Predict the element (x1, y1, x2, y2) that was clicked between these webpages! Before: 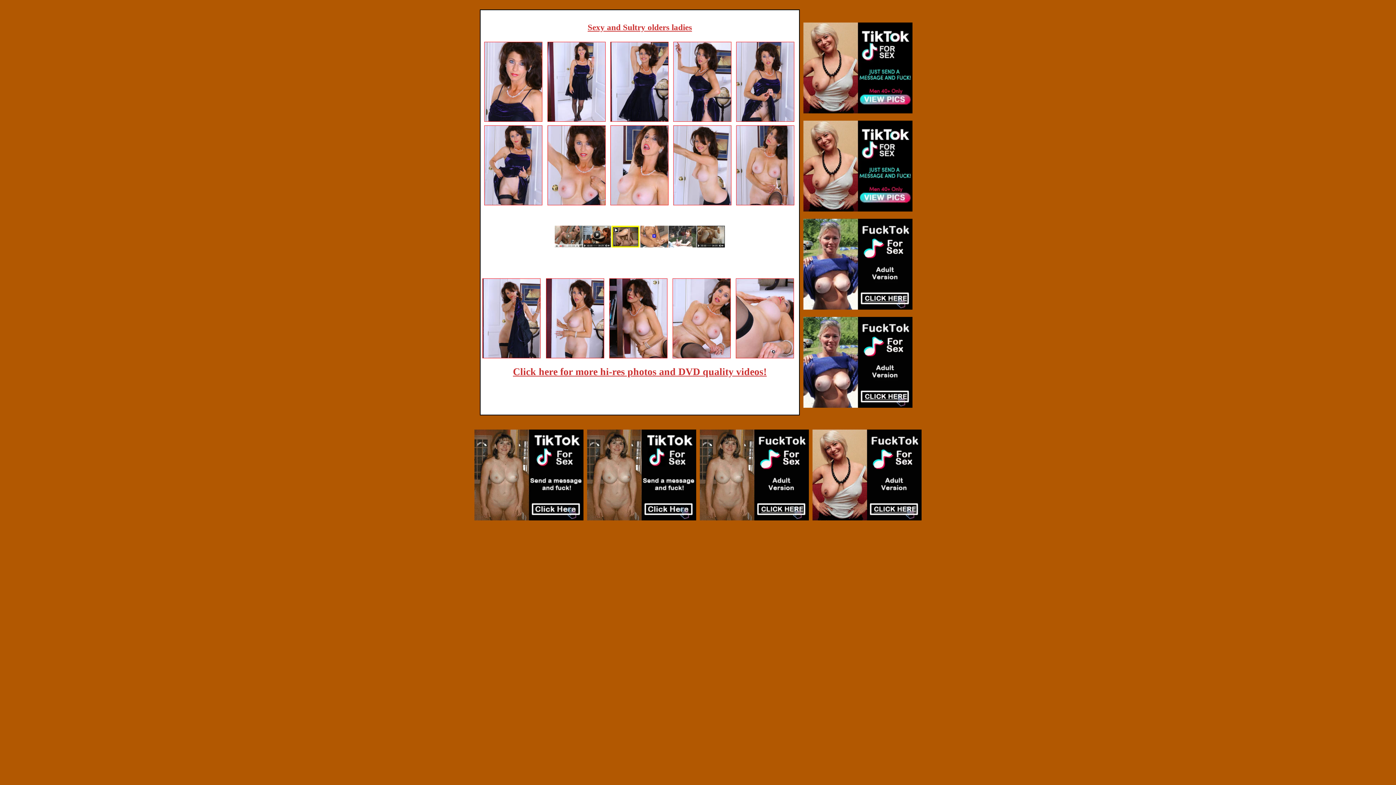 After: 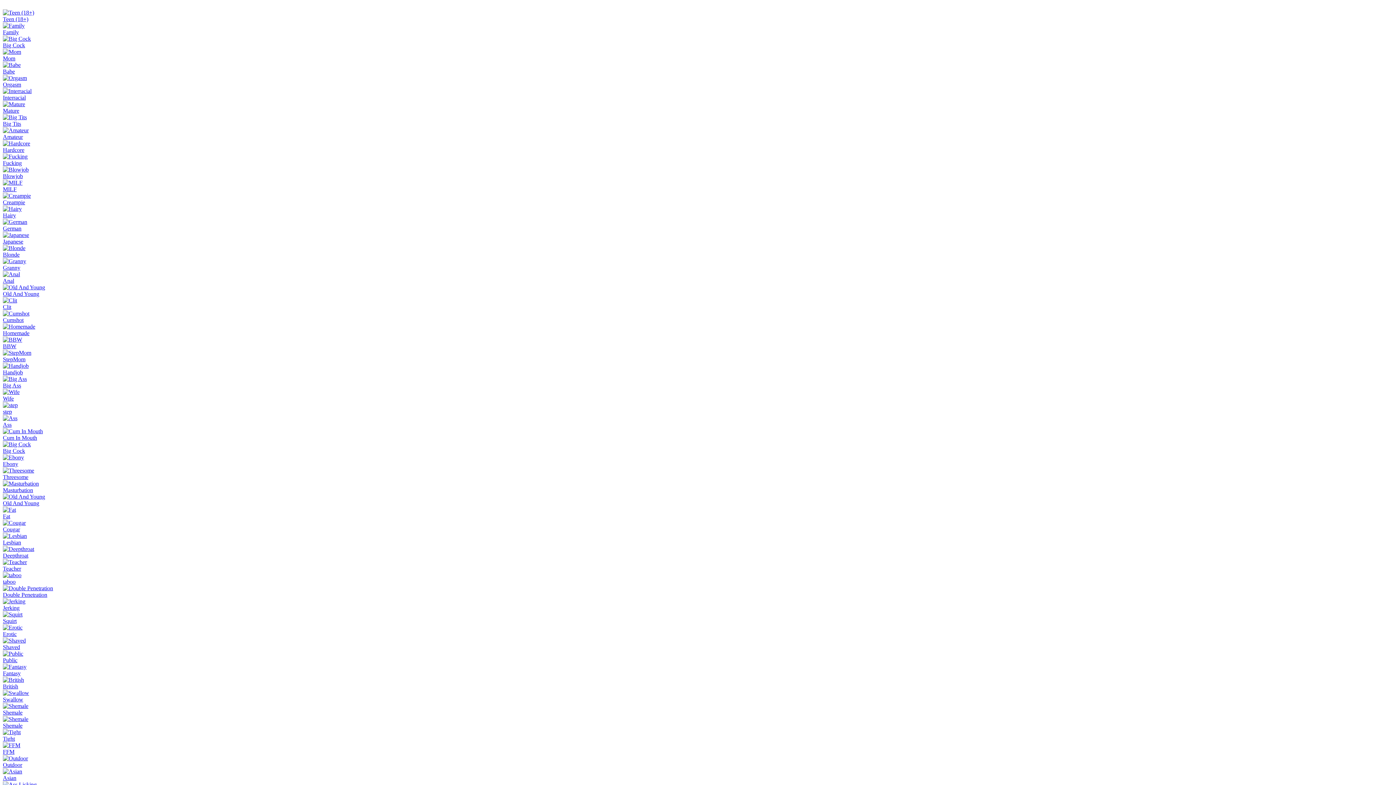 Action: bbox: (547, 200, 605, 206)